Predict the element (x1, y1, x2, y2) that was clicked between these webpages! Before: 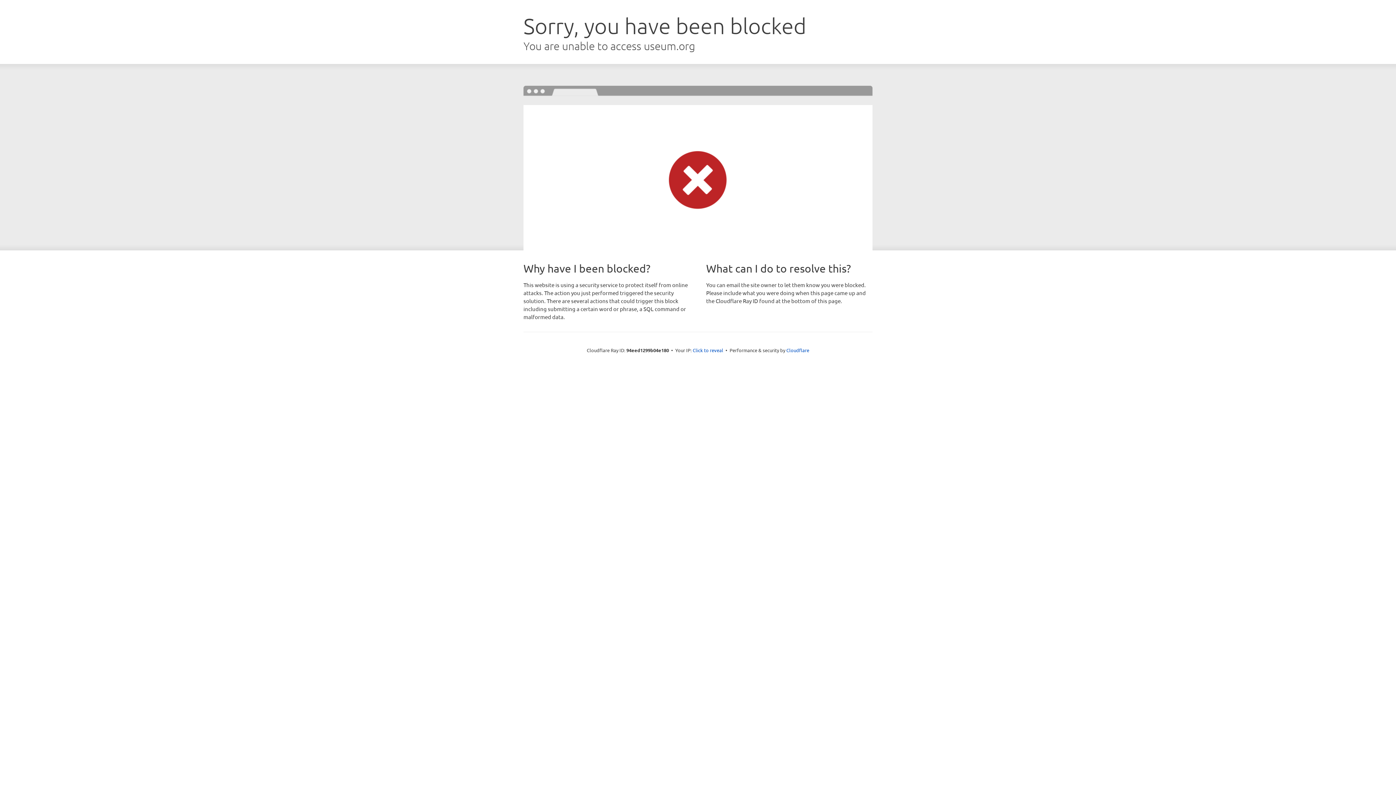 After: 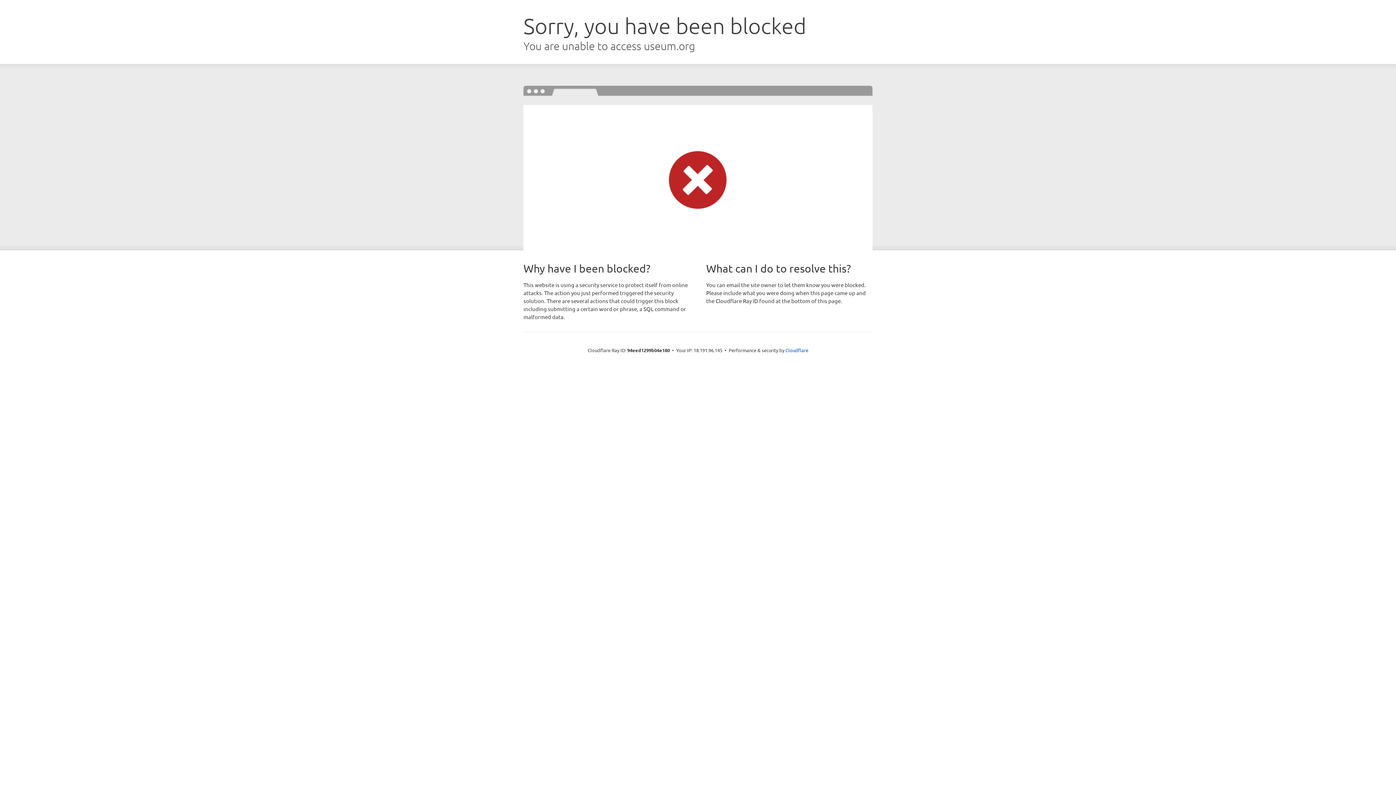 Action: label: Click to reveal bbox: (692, 346, 723, 353)